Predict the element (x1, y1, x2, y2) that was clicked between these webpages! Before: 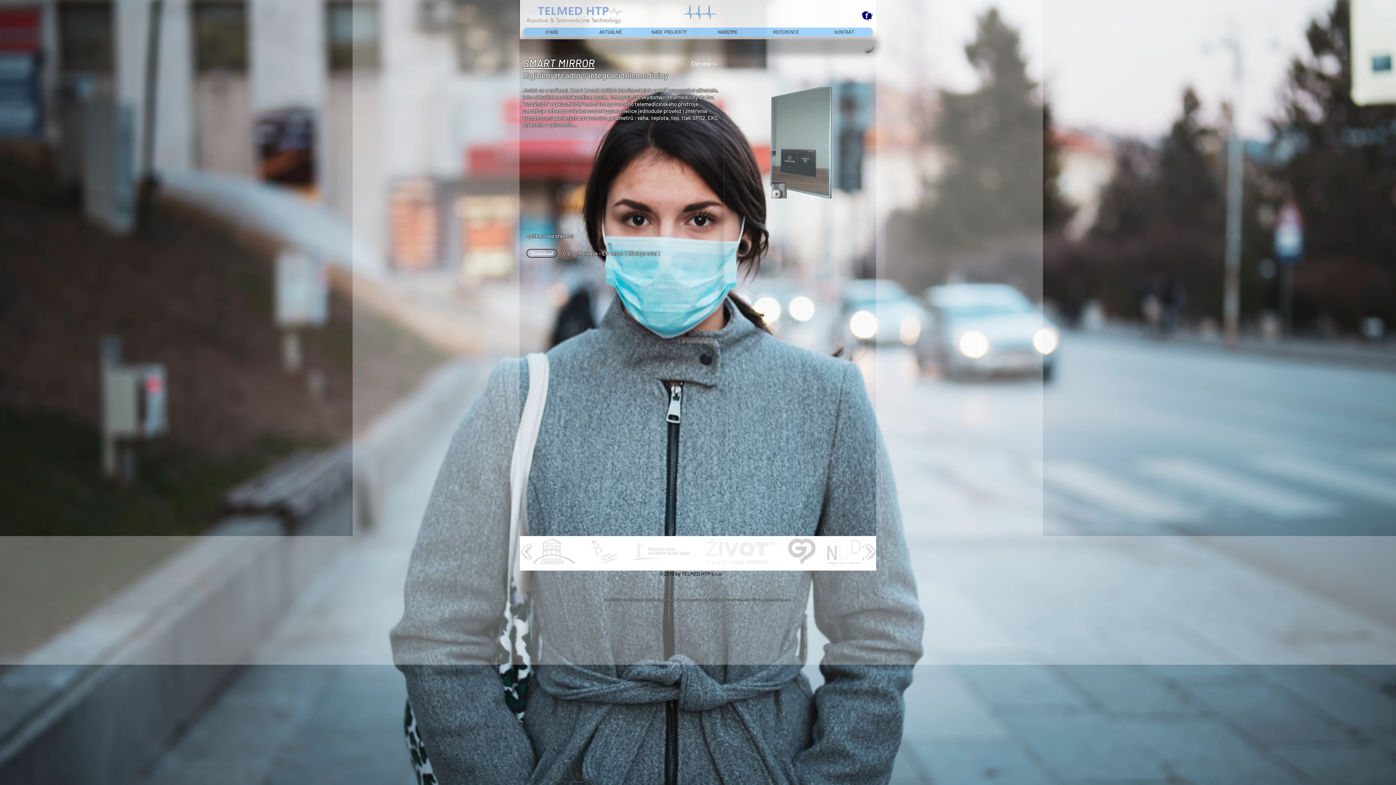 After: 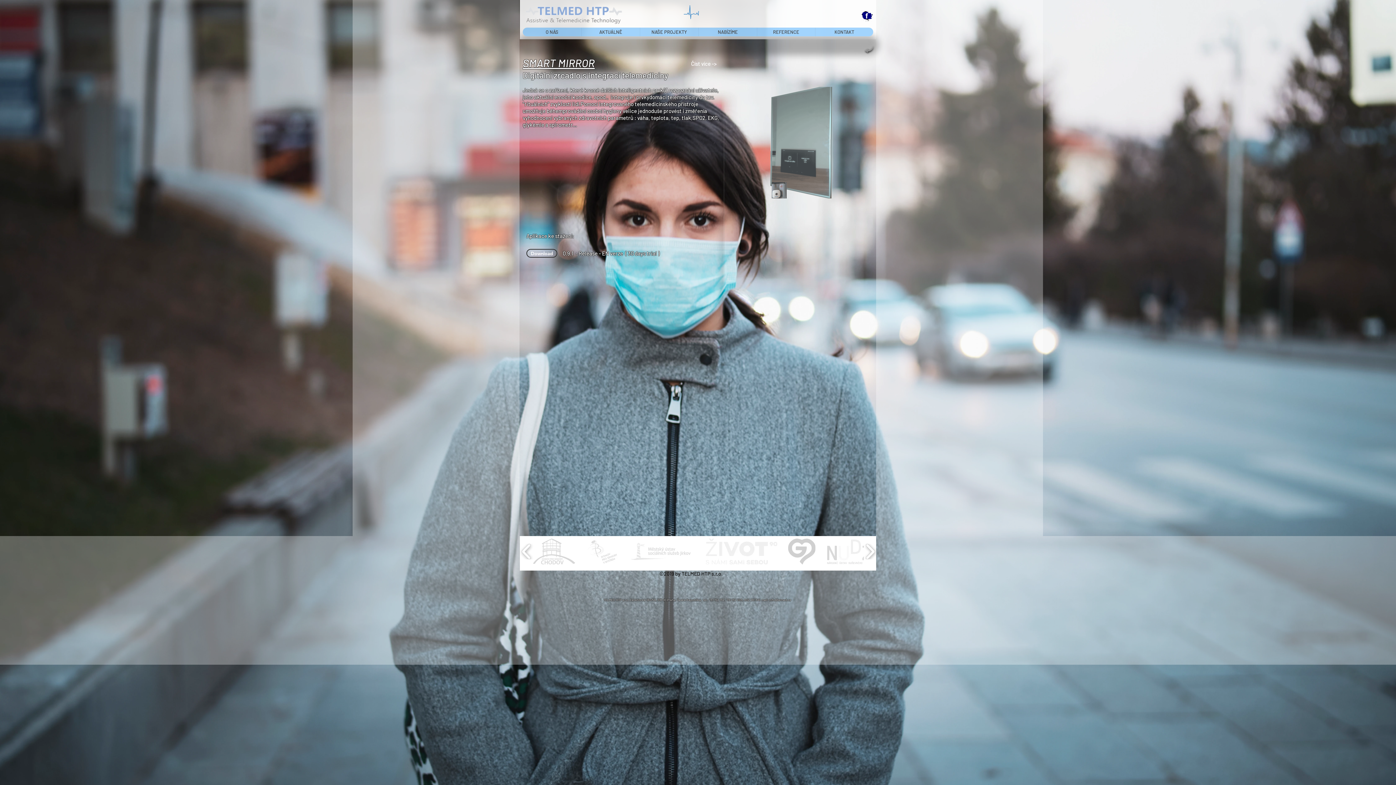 Action: bbox: (769, 598, 791, 602) label: info@telmed.cz